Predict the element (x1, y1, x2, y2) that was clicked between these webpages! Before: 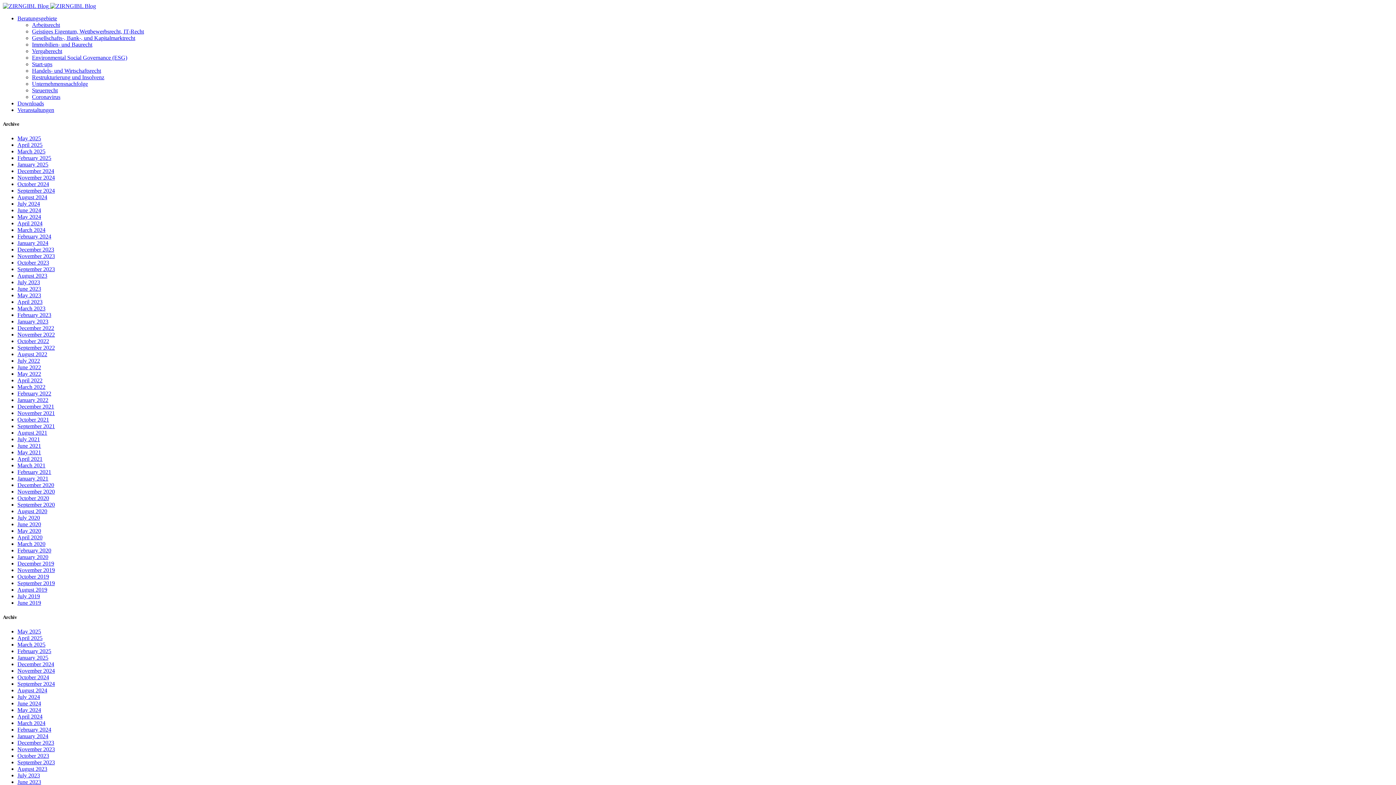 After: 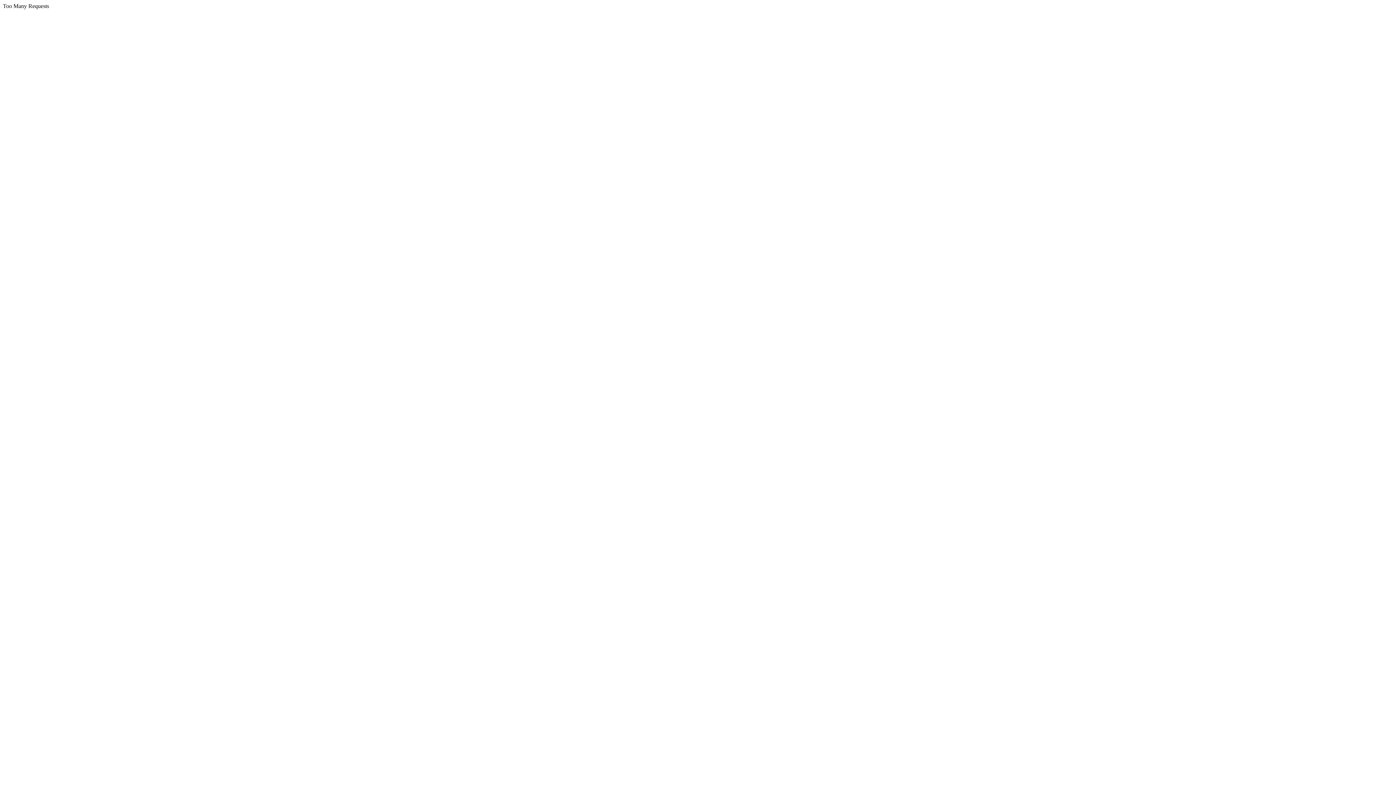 Action: label: November 2019 bbox: (17, 567, 54, 573)